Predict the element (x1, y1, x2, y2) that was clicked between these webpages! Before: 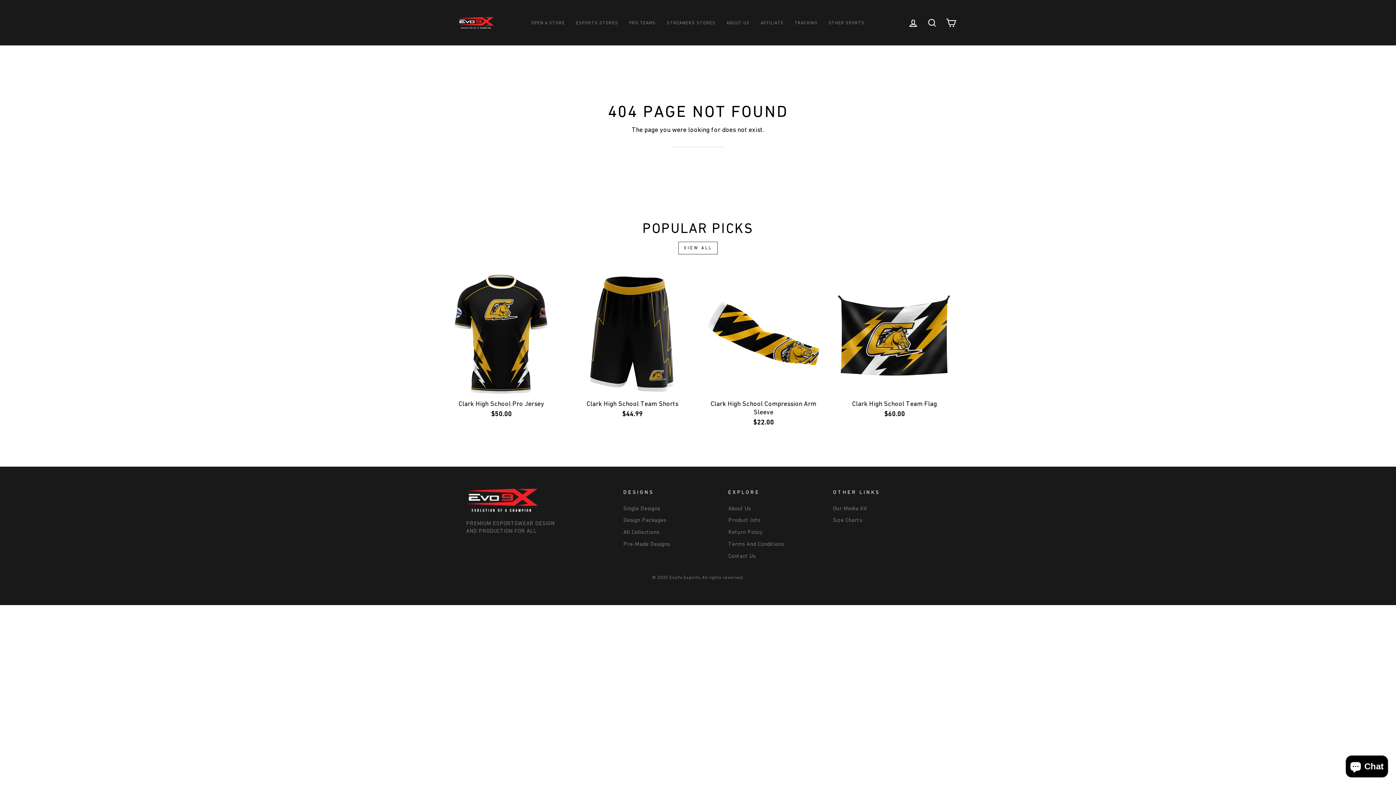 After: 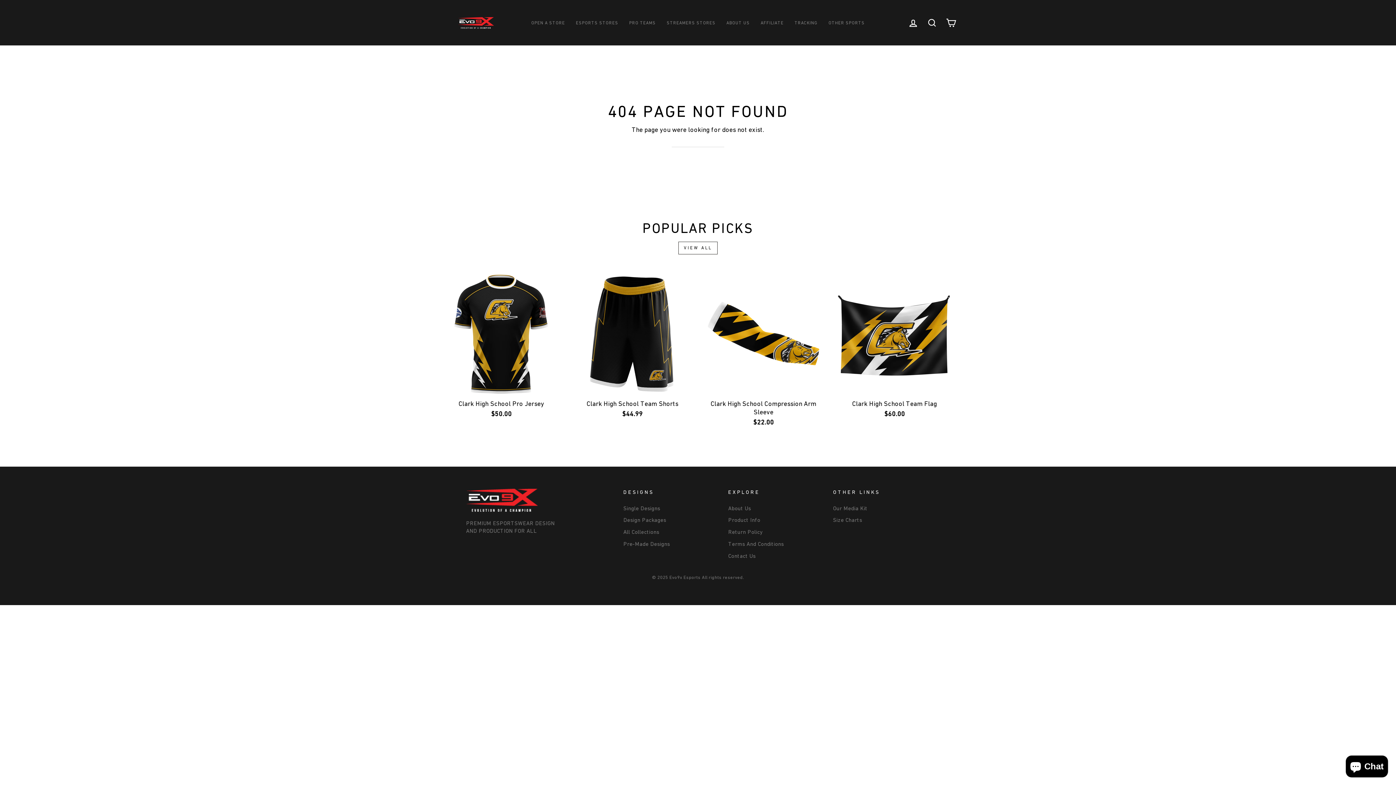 Action: bbox: (833, 515, 862, 525) label: Size Charts